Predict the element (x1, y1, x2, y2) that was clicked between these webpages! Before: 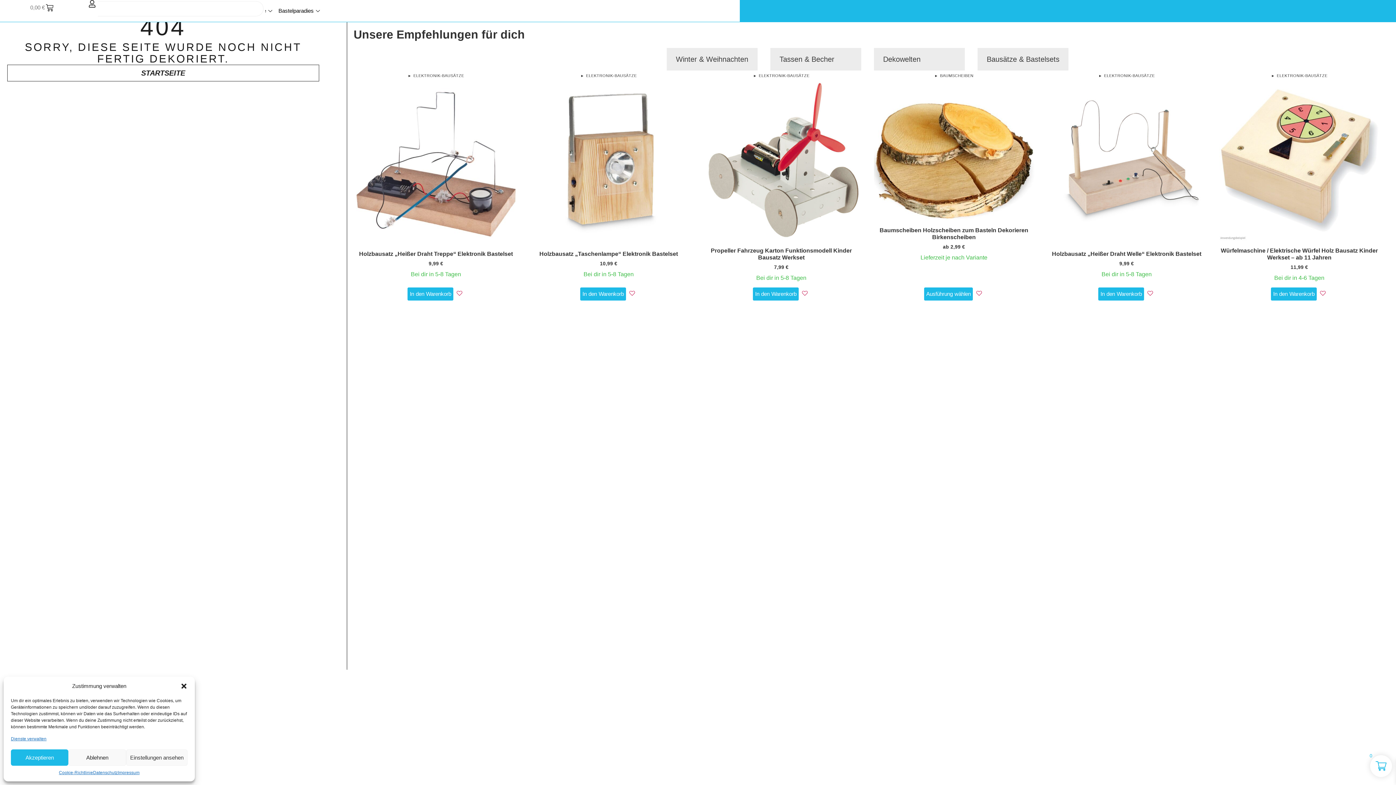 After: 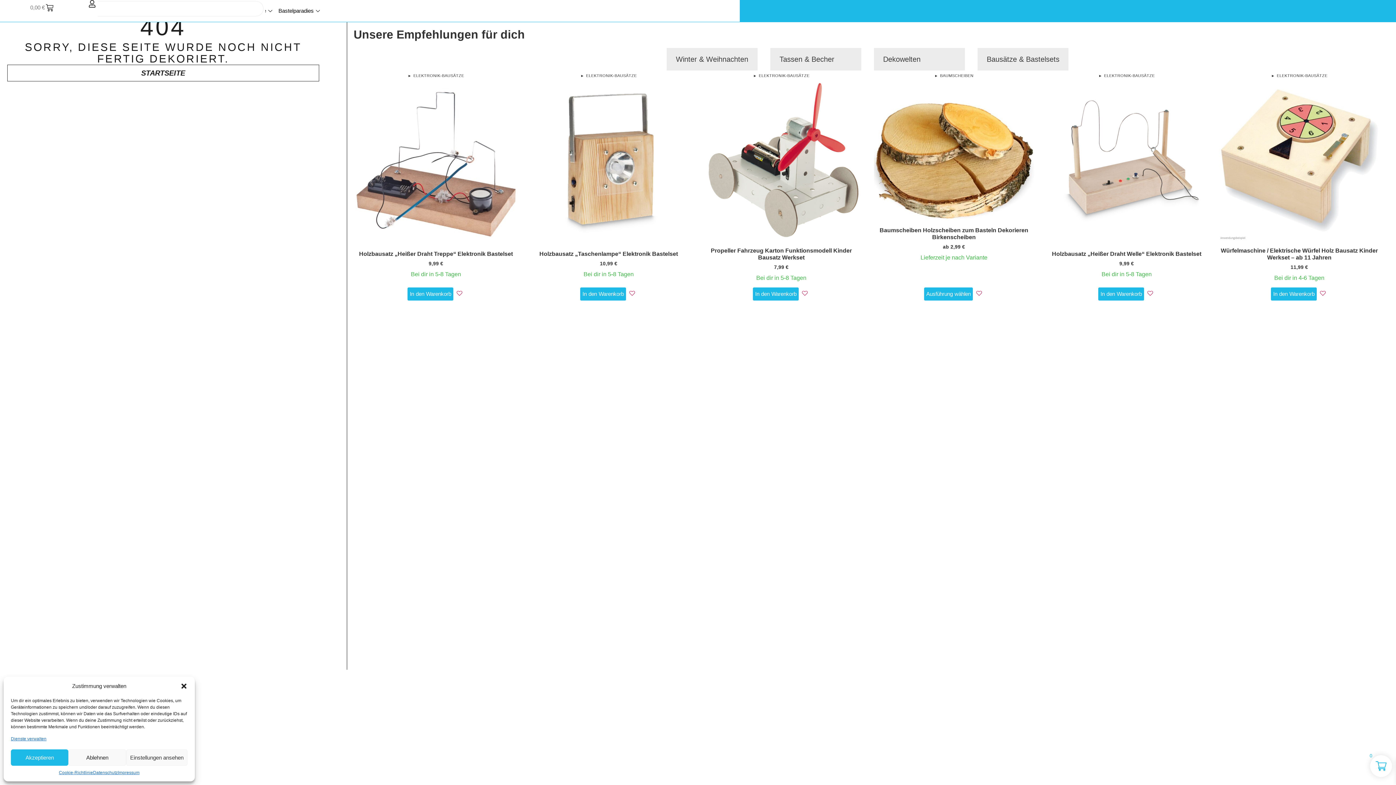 Action: bbox: (974, 288, 984, 299)